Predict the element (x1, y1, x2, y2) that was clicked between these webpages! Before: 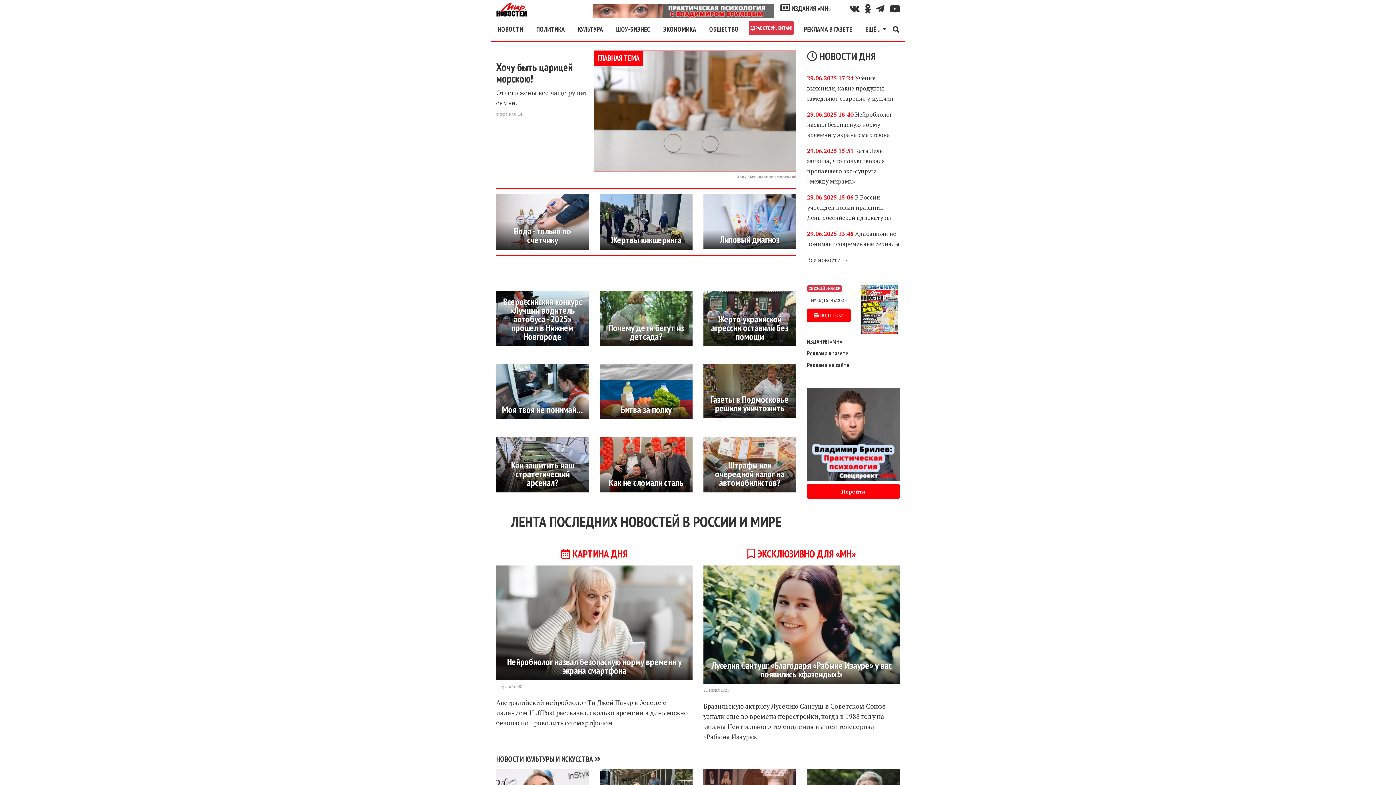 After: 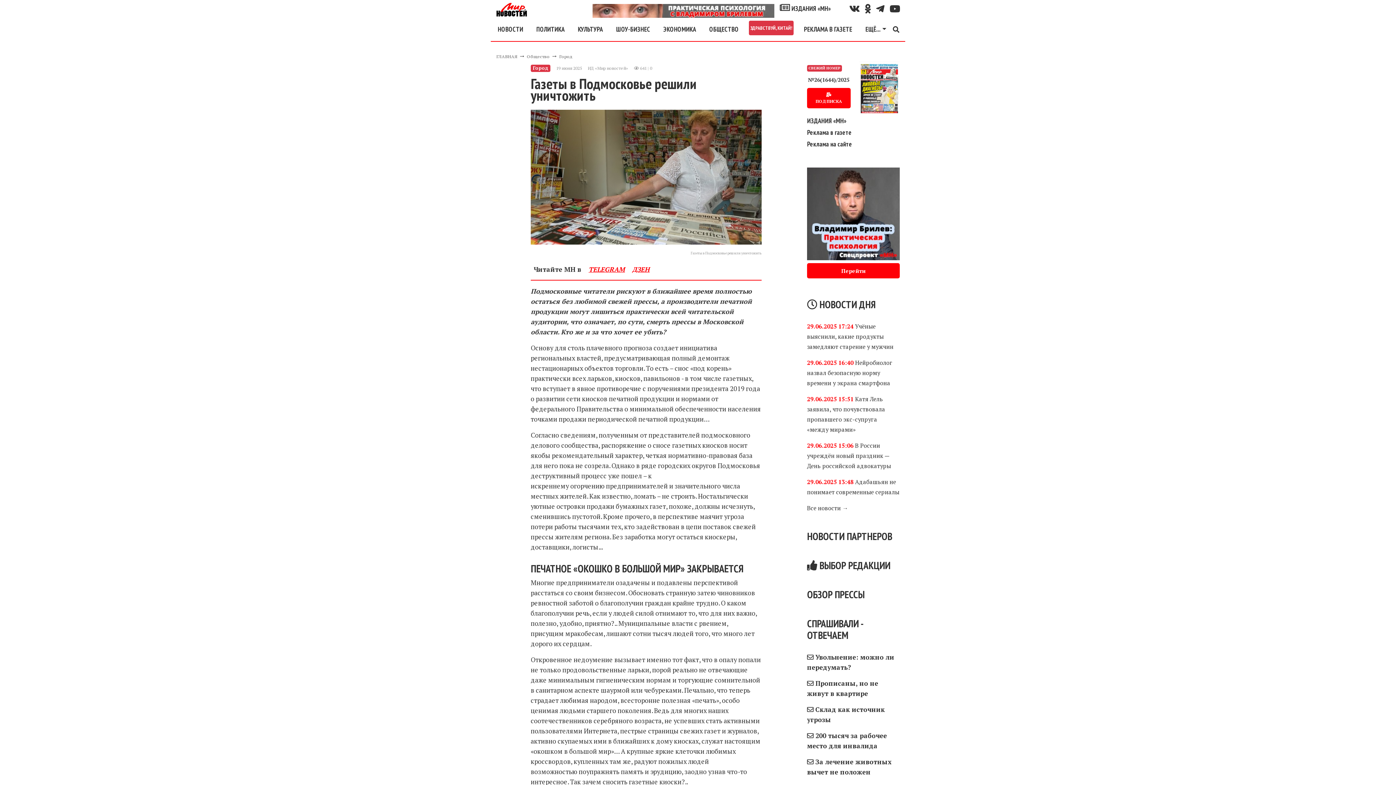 Action: label: Газеты в Подмосковье решили уничтожить bbox: (709, 395, 790, 412)